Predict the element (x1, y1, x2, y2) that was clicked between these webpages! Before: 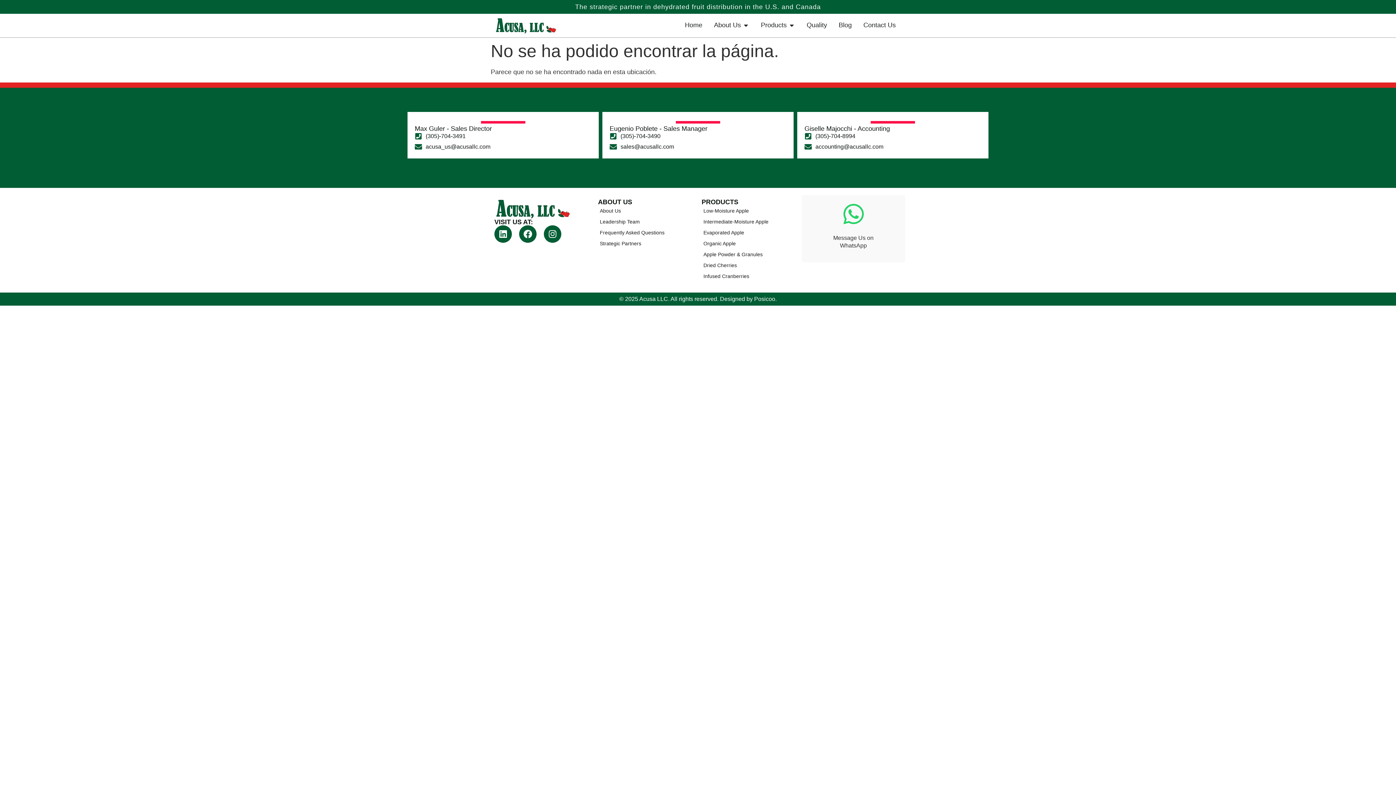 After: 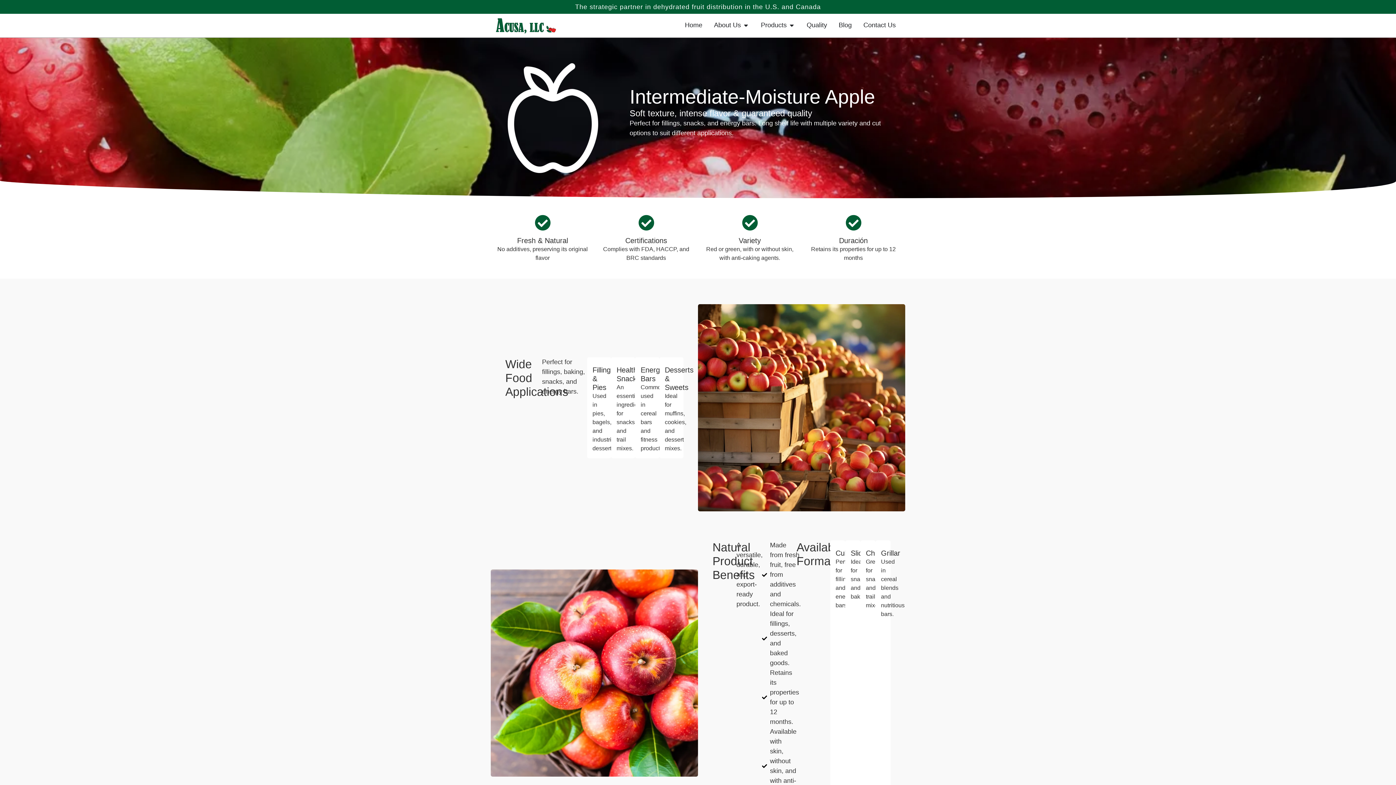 Action: label: Intermediate-Moisture Apple bbox: (701, 216, 798, 227)